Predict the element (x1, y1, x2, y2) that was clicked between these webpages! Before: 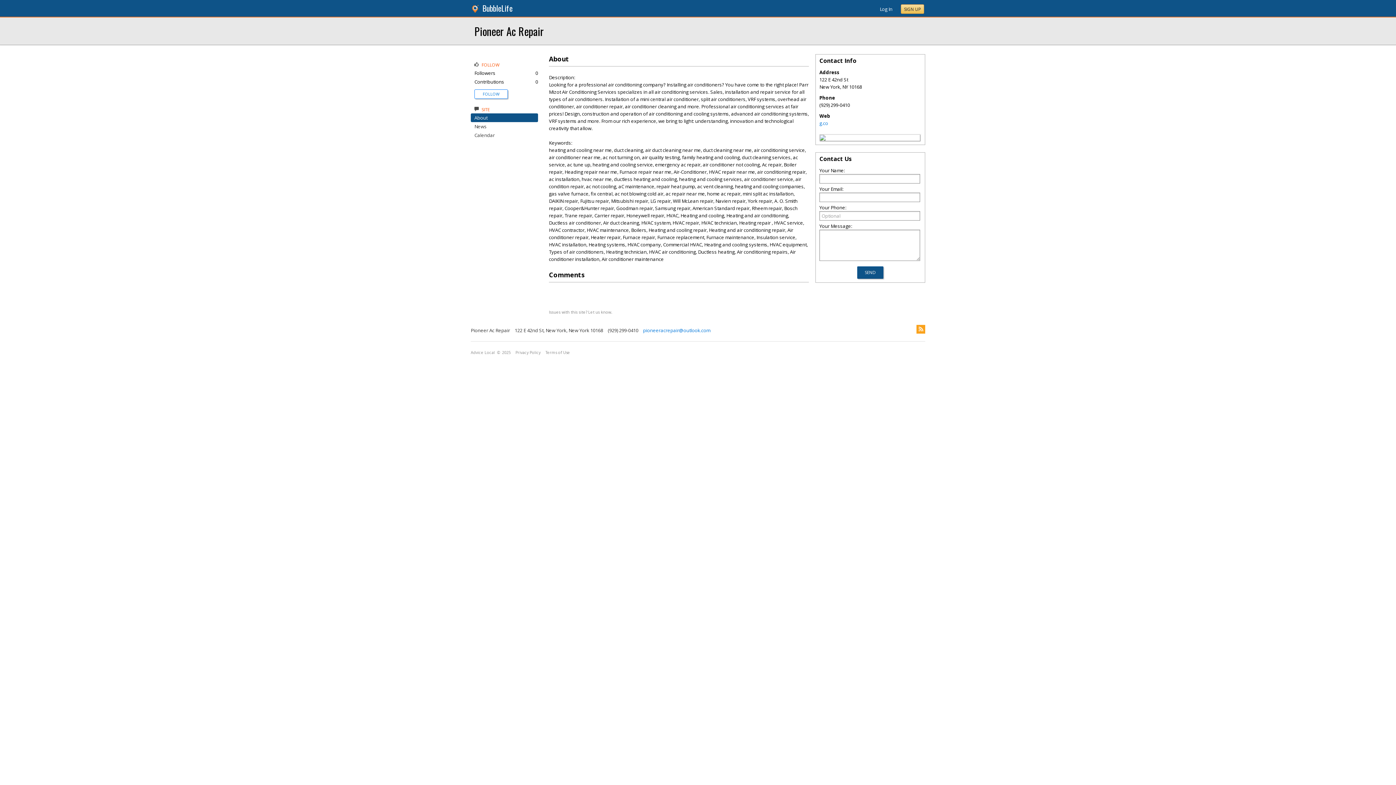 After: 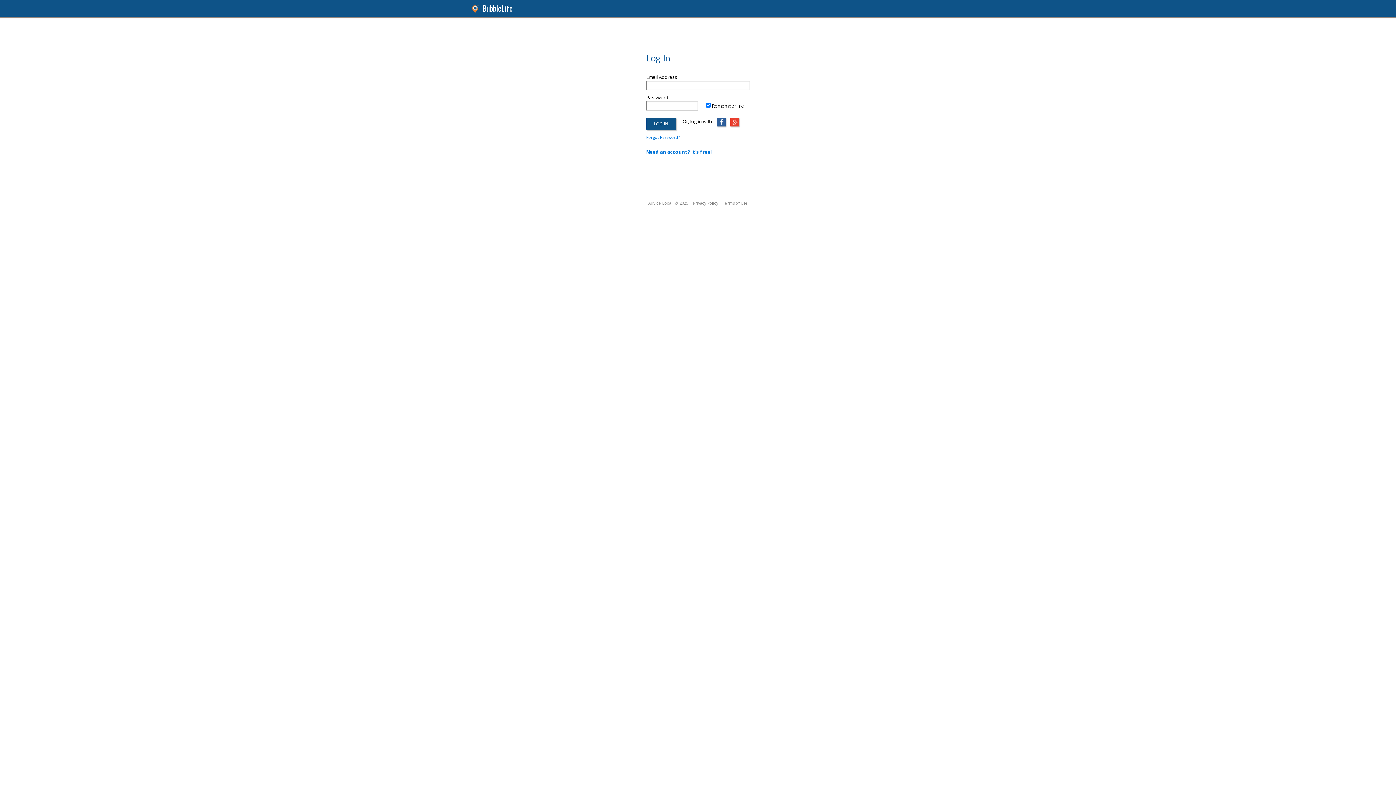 Action: label: Log In bbox: (880, 5, 892, 12)